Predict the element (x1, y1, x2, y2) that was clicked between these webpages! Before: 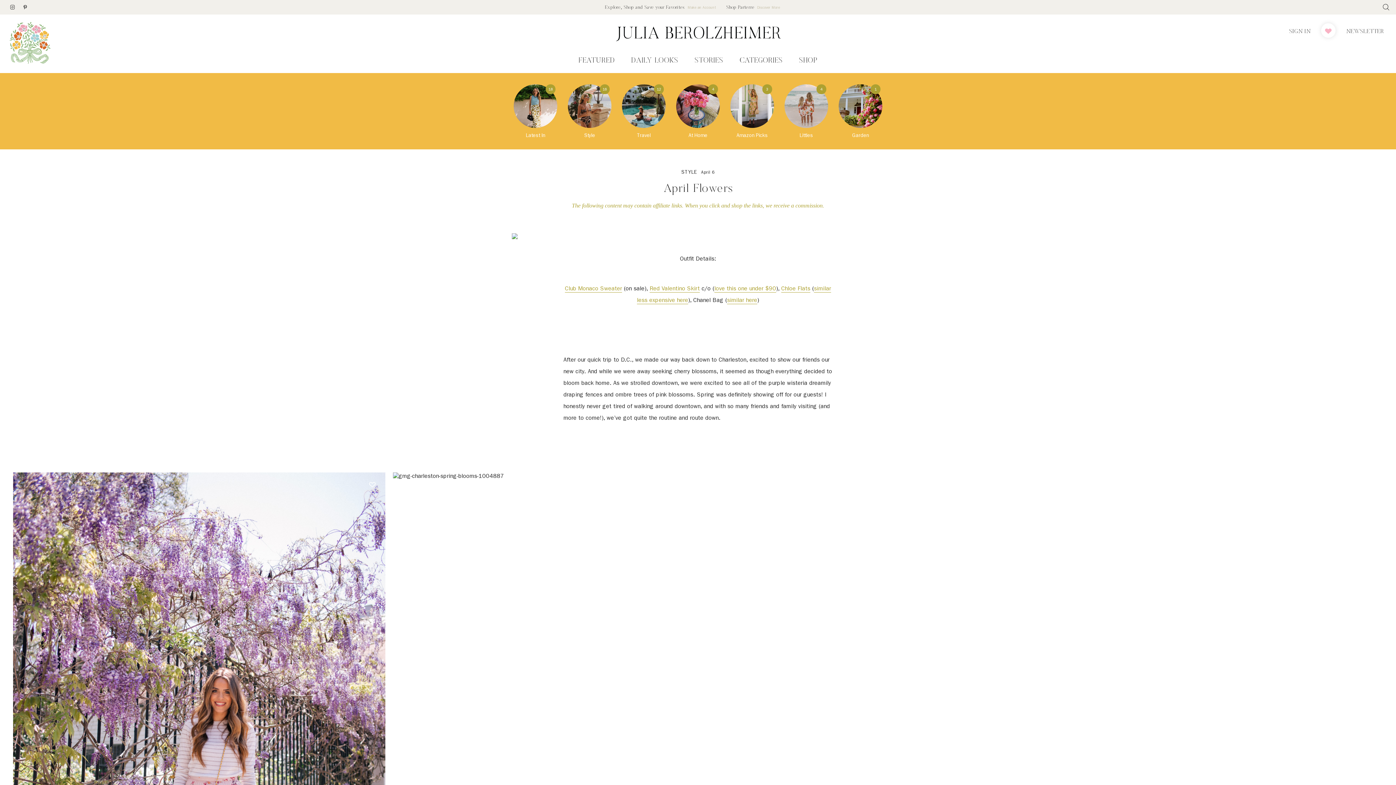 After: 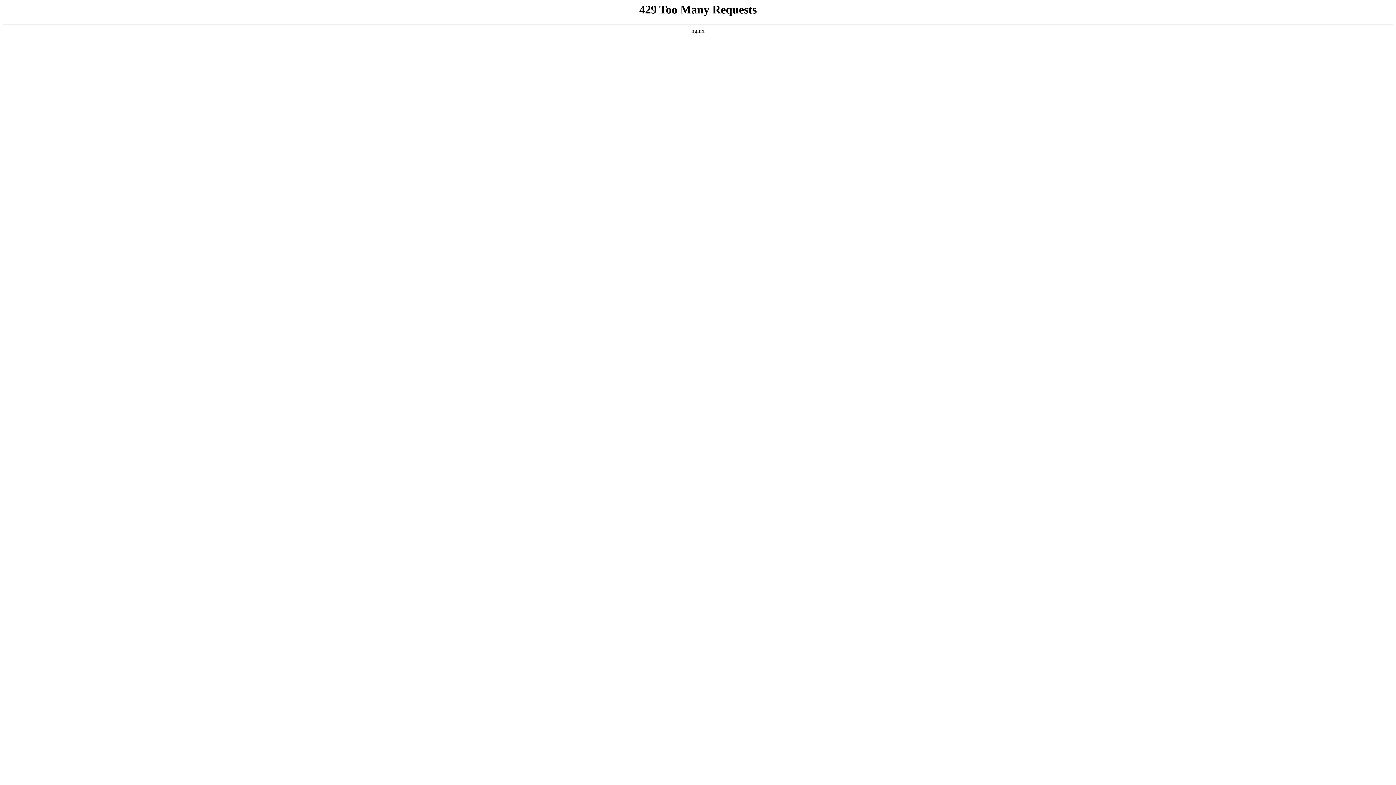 Action: bbox: (739, 50, 783, 73) label: CATEGORIES